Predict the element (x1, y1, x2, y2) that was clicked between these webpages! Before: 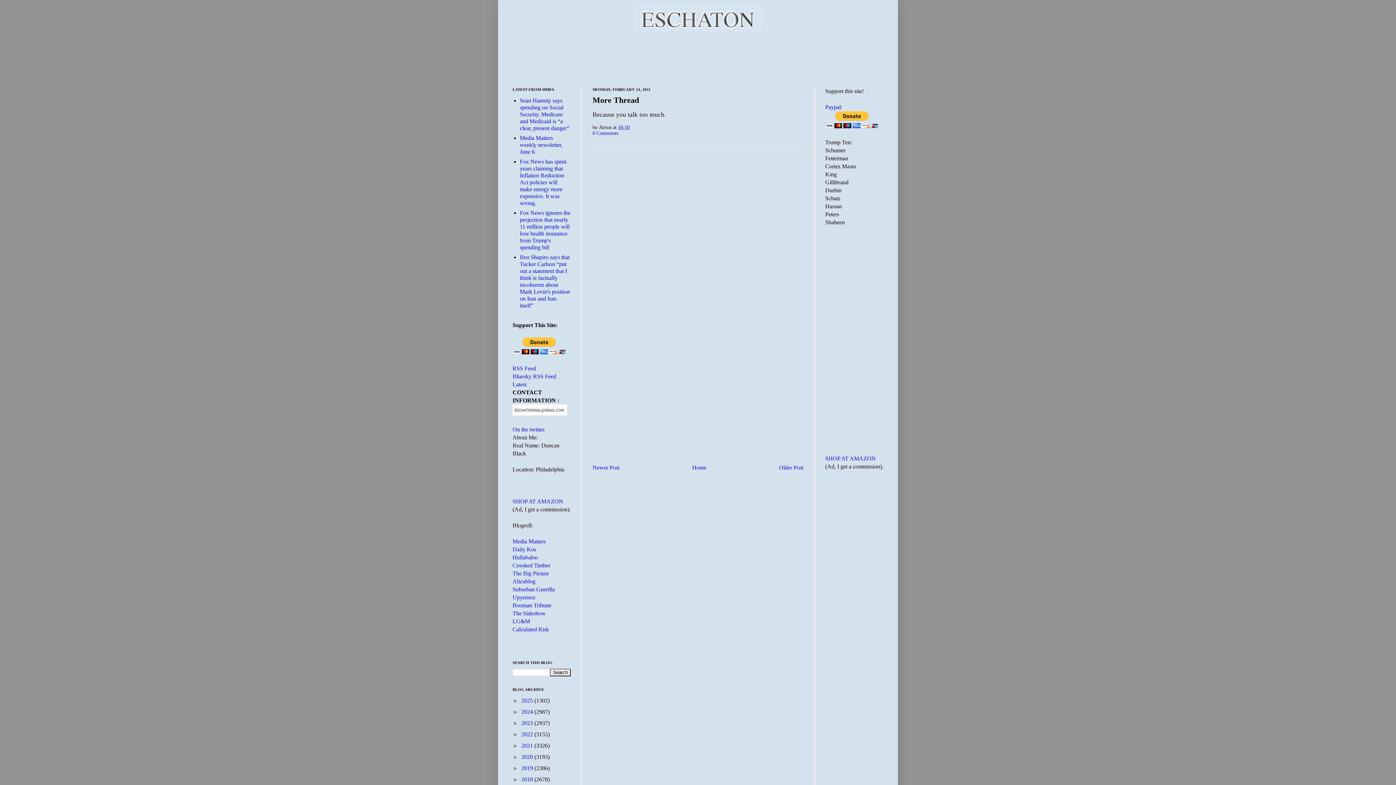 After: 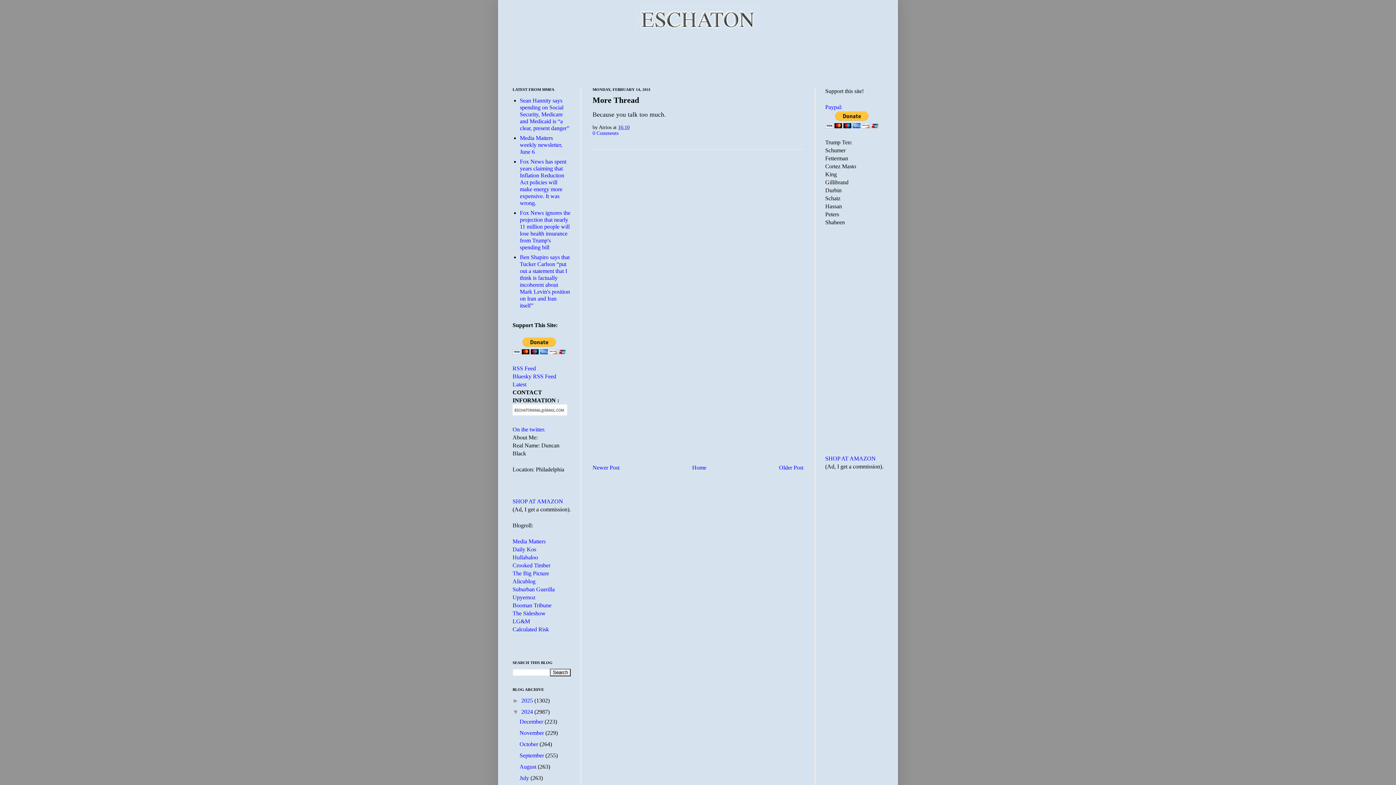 Action: bbox: (512, 709, 521, 715) label: ►  